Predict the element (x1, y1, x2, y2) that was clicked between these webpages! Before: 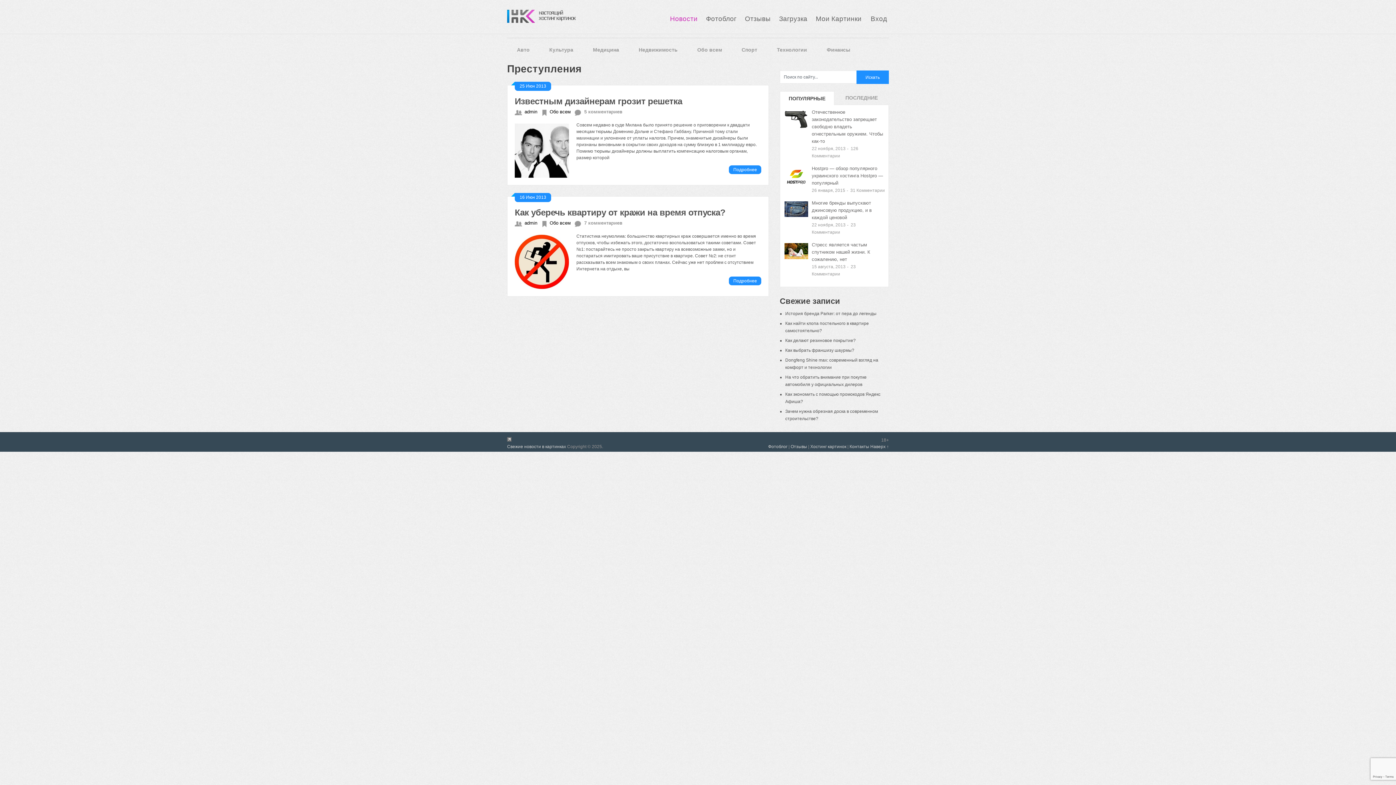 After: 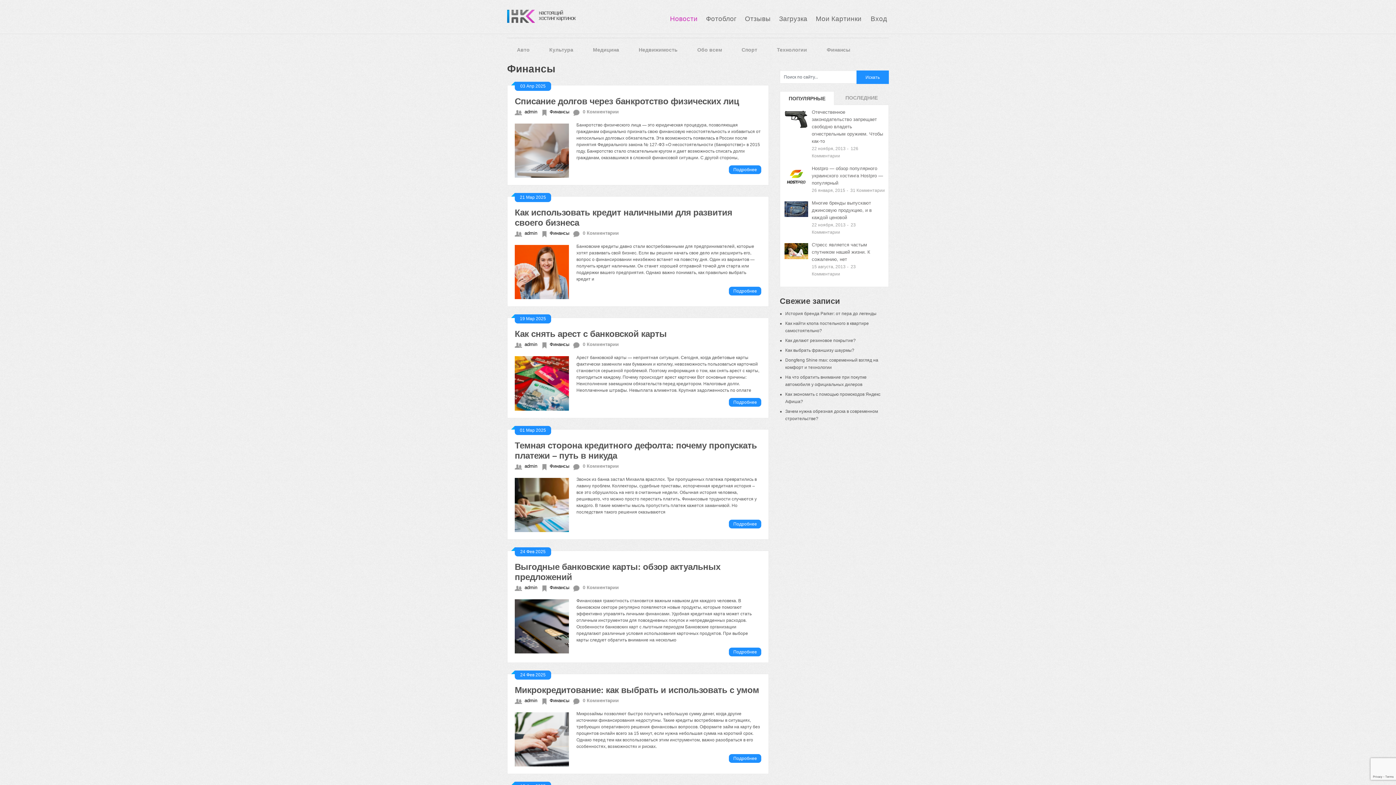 Action: bbox: (817, 41, 860, 58) label: Финансы